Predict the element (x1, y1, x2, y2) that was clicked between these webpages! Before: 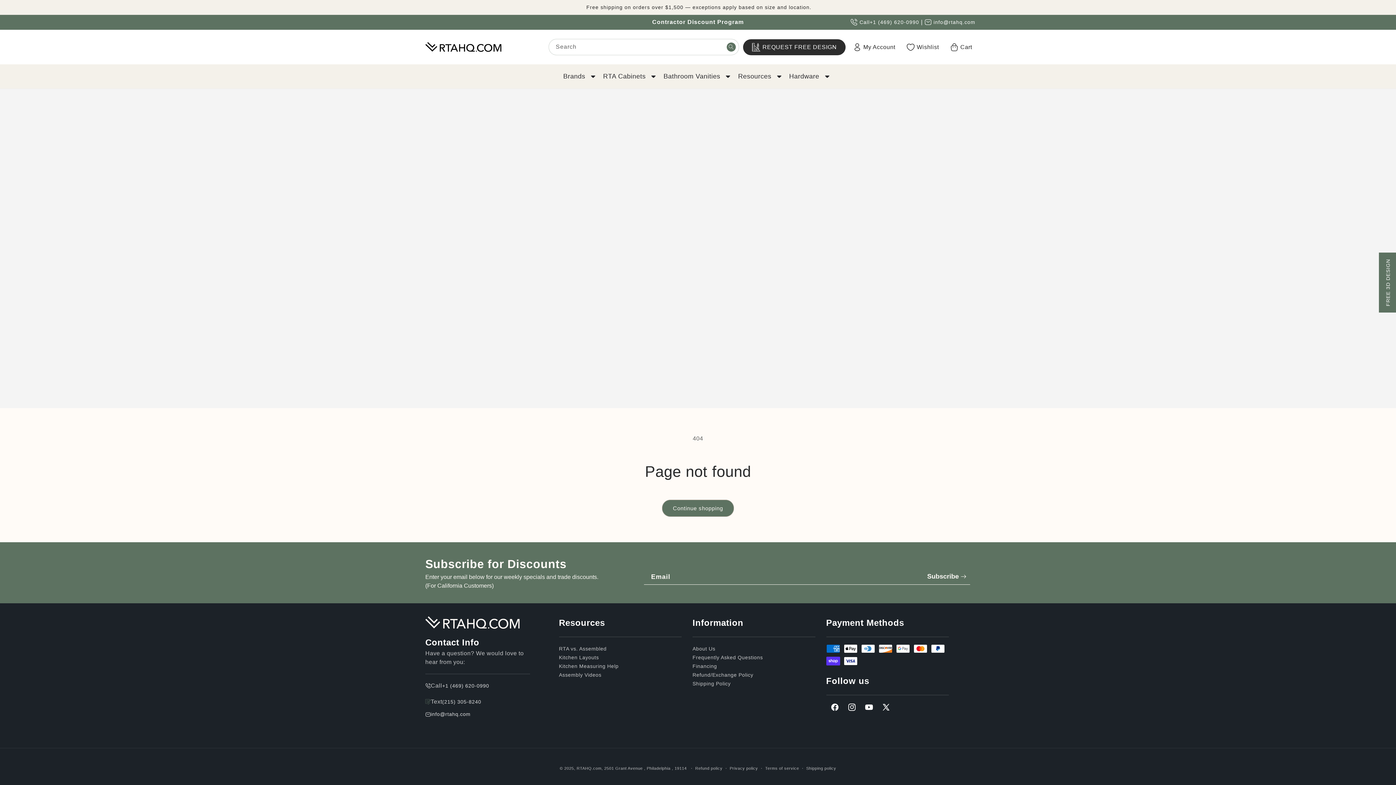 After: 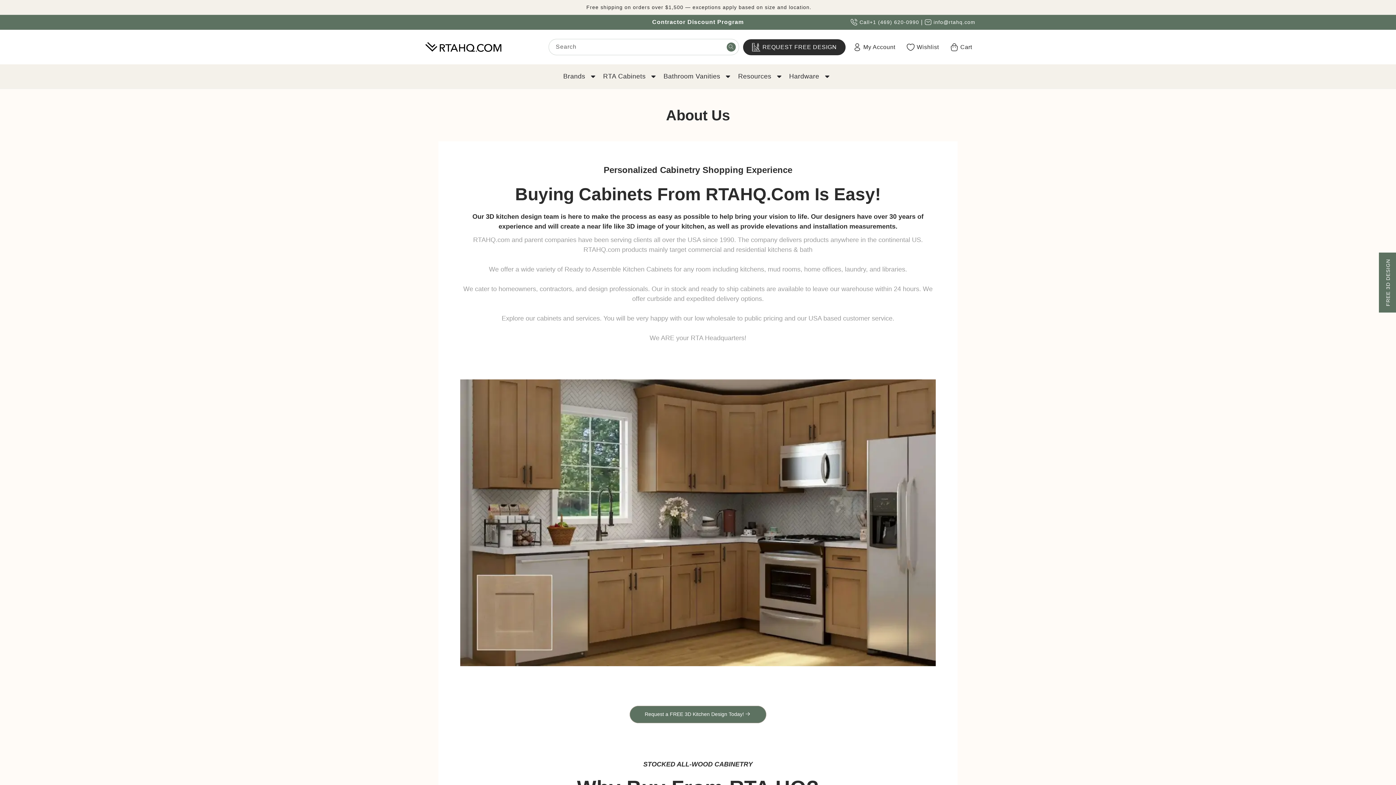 Action: bbox: (692, 644, 715, 653) label: About Us